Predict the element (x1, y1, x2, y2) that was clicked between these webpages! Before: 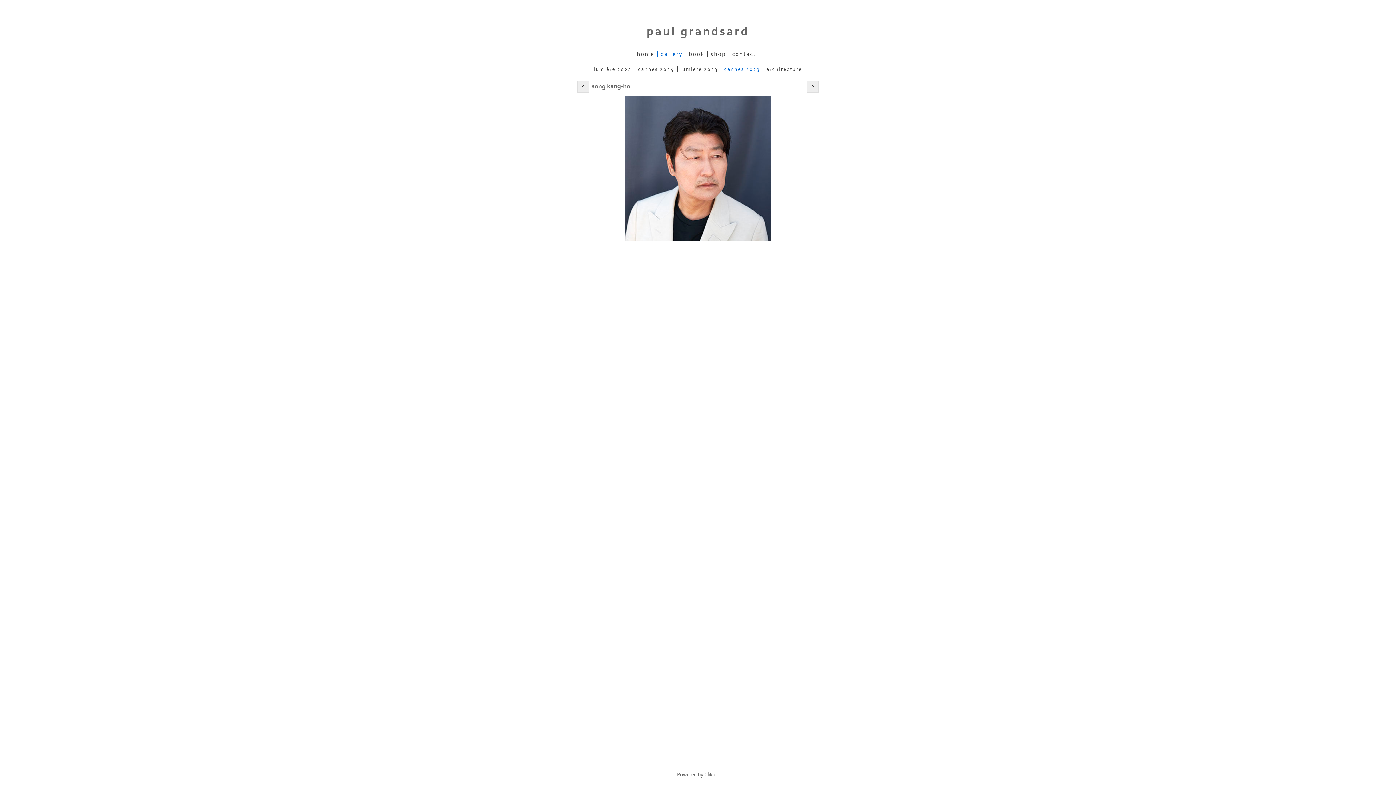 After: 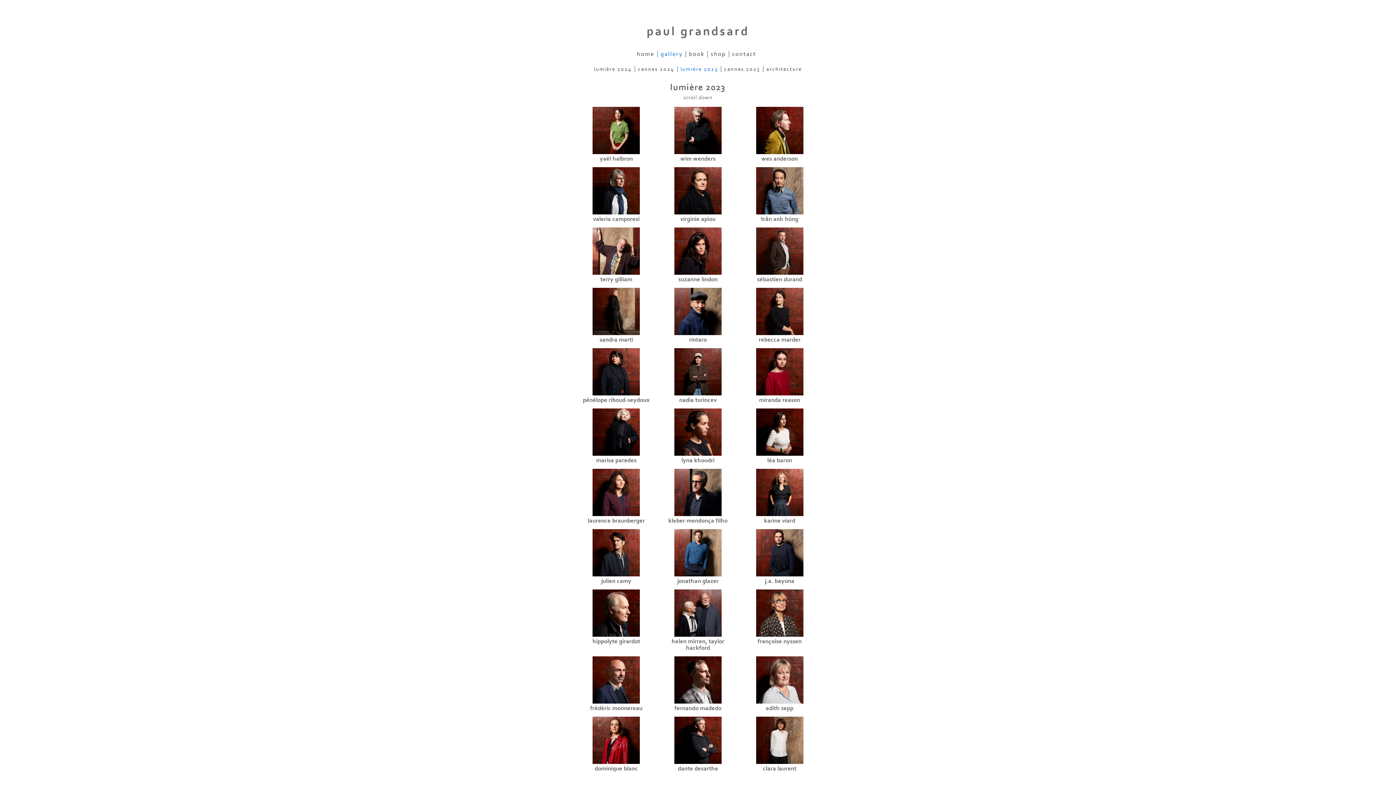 Action: label: lumière 2023 bbox: (677, 66, 721, 72)